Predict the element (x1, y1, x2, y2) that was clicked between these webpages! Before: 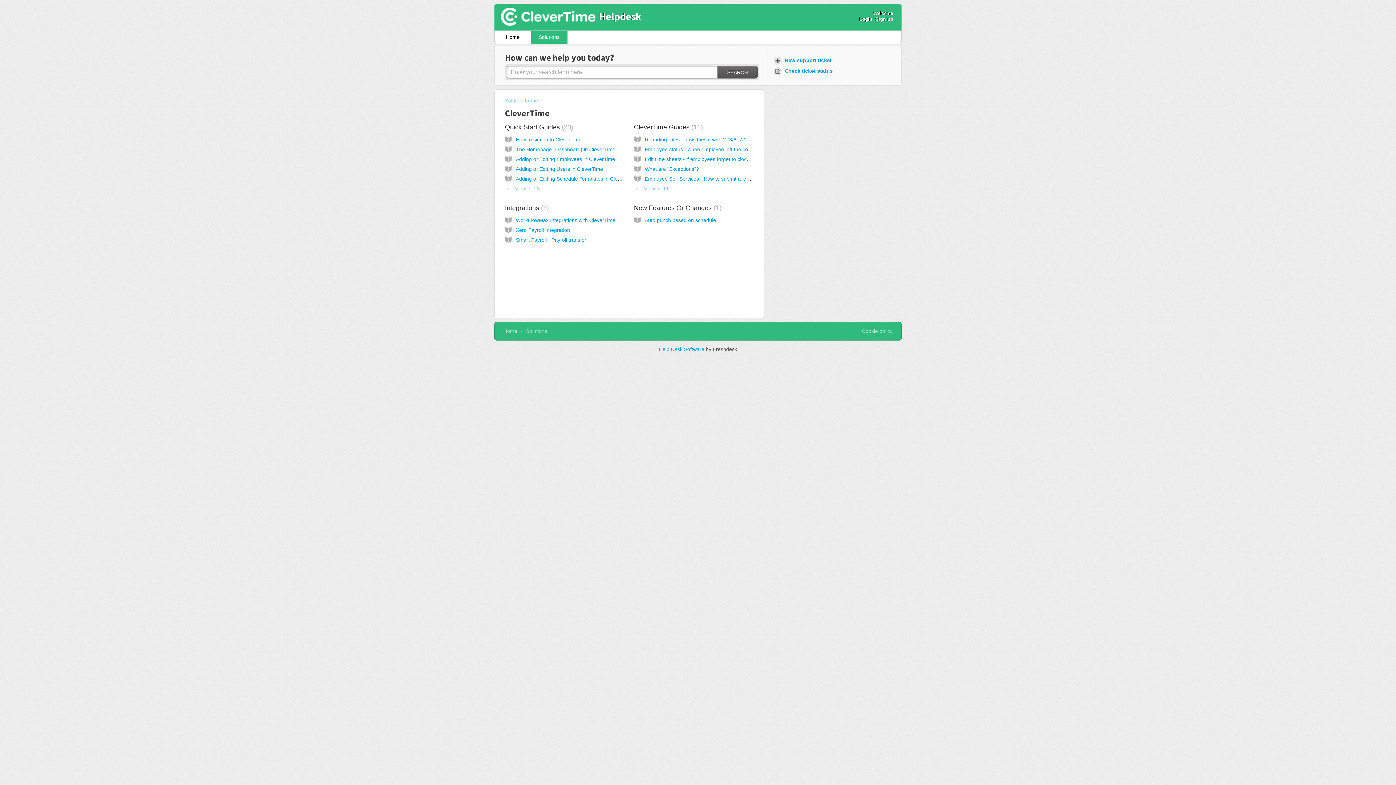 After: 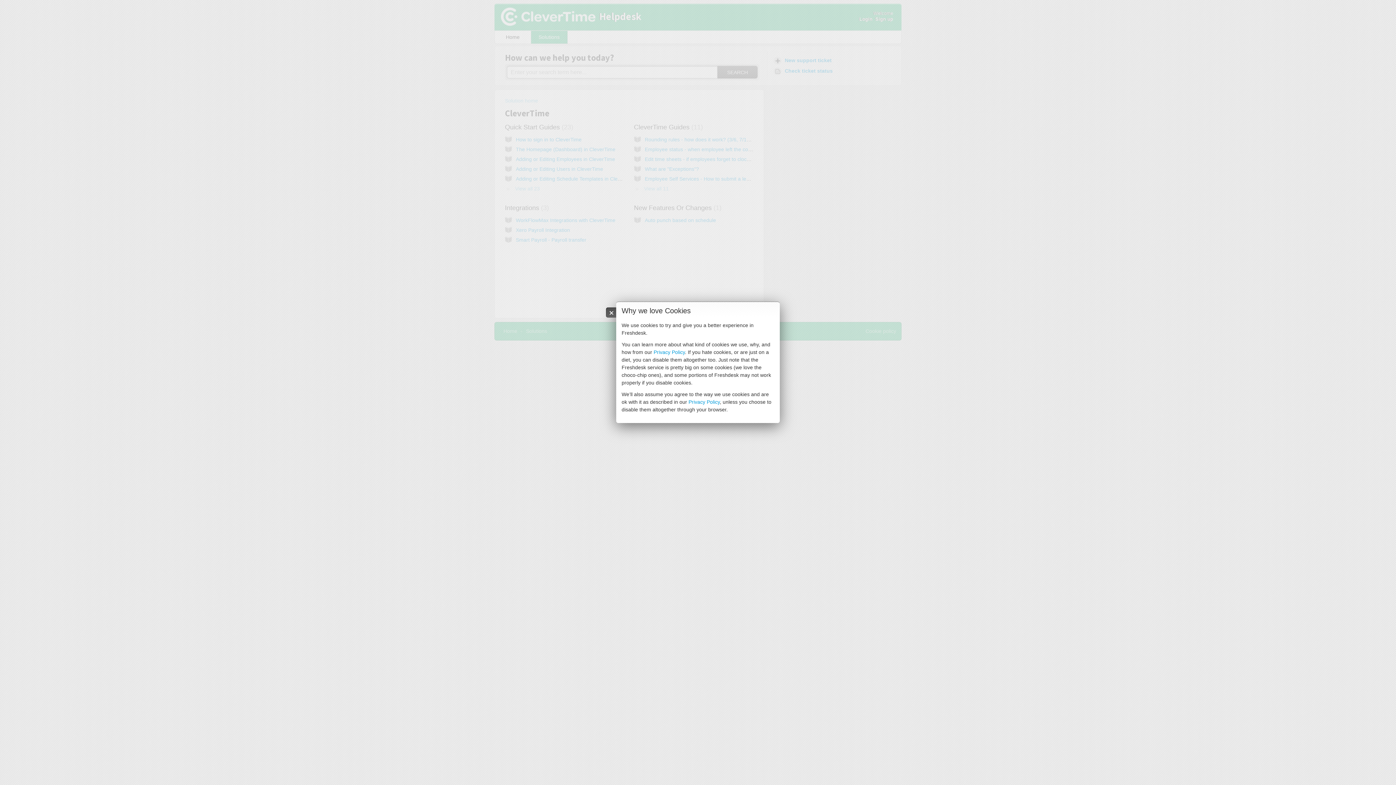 Action: label: Cookie policy bbox: (862, 327, 892, 335)